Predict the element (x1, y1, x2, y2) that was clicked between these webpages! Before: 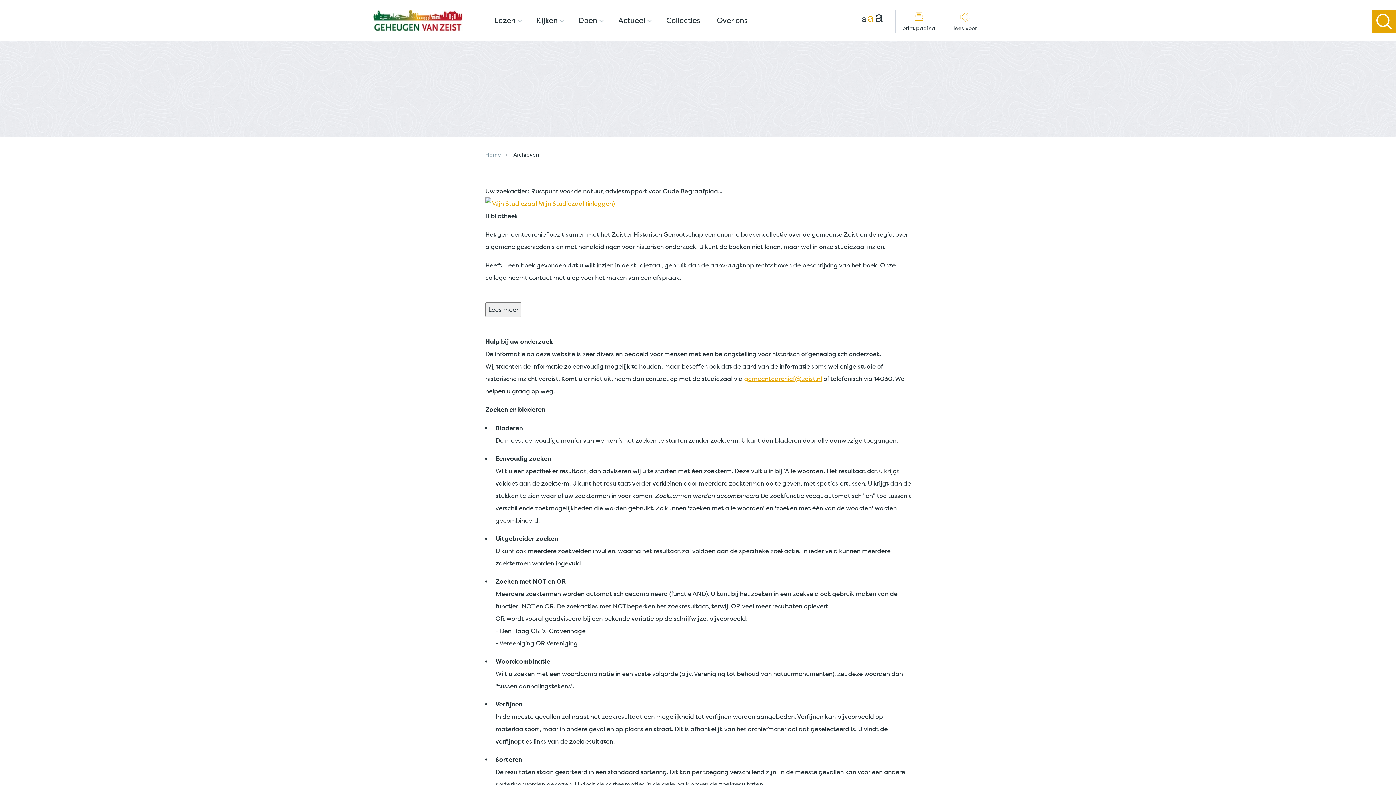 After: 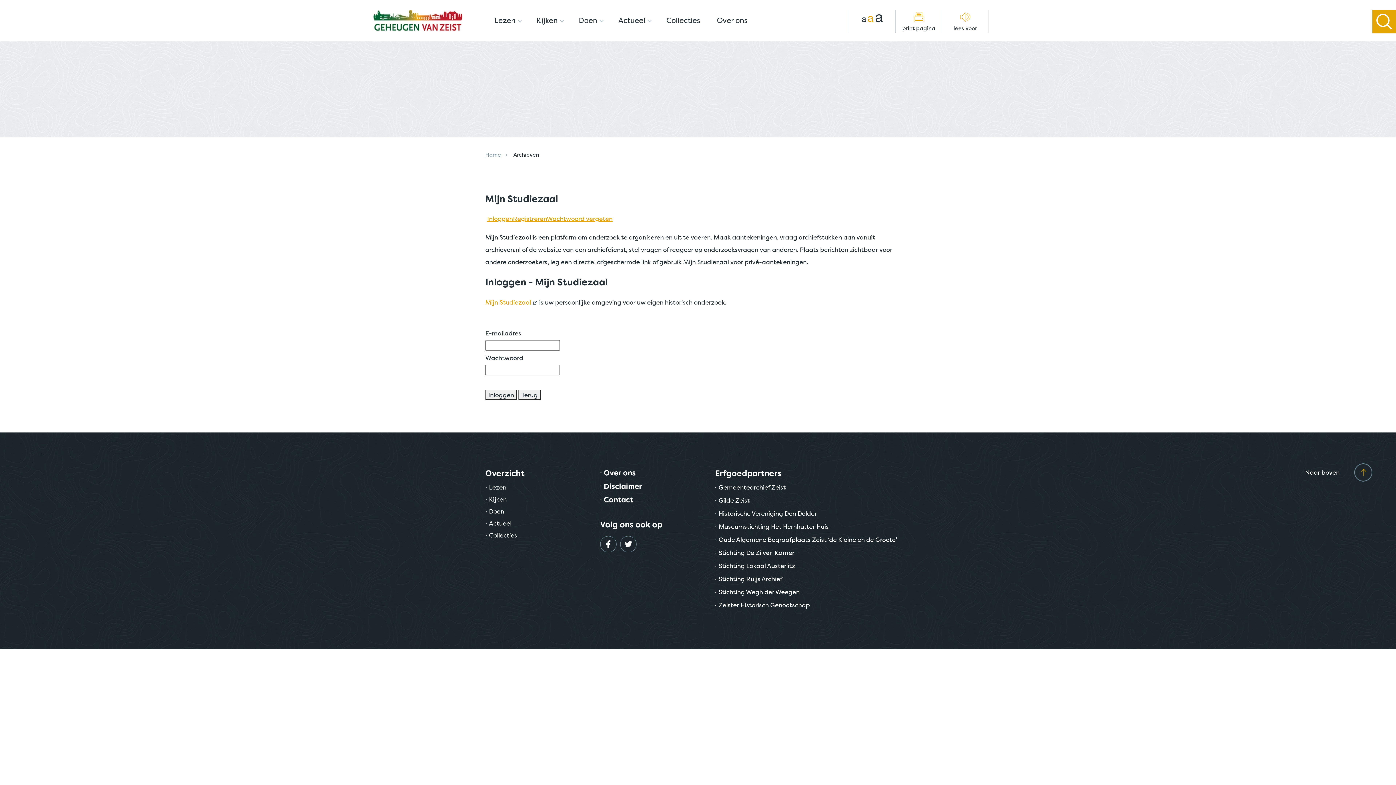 Action: bbox: (485, 199, 614, 207) label:  Mijn Studiezaal (inloggen)